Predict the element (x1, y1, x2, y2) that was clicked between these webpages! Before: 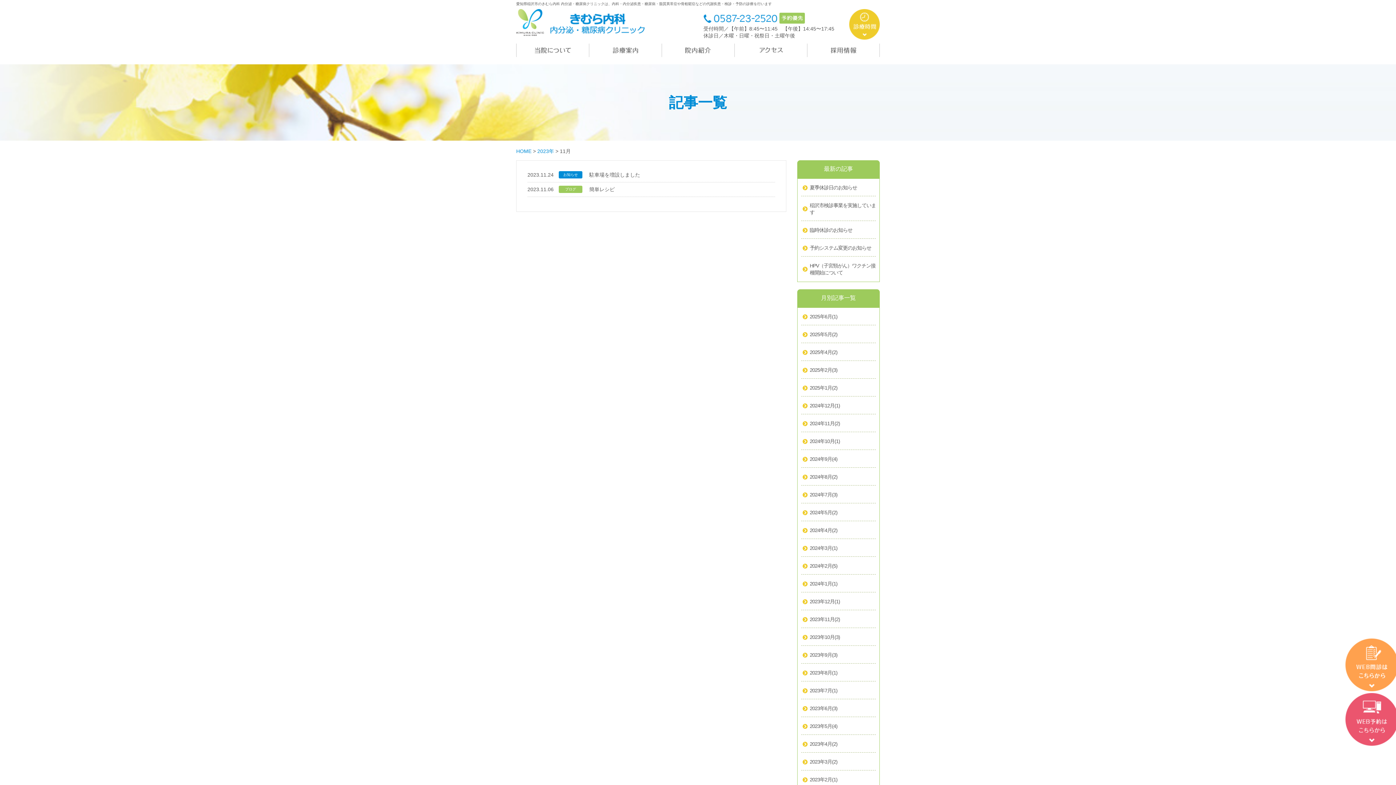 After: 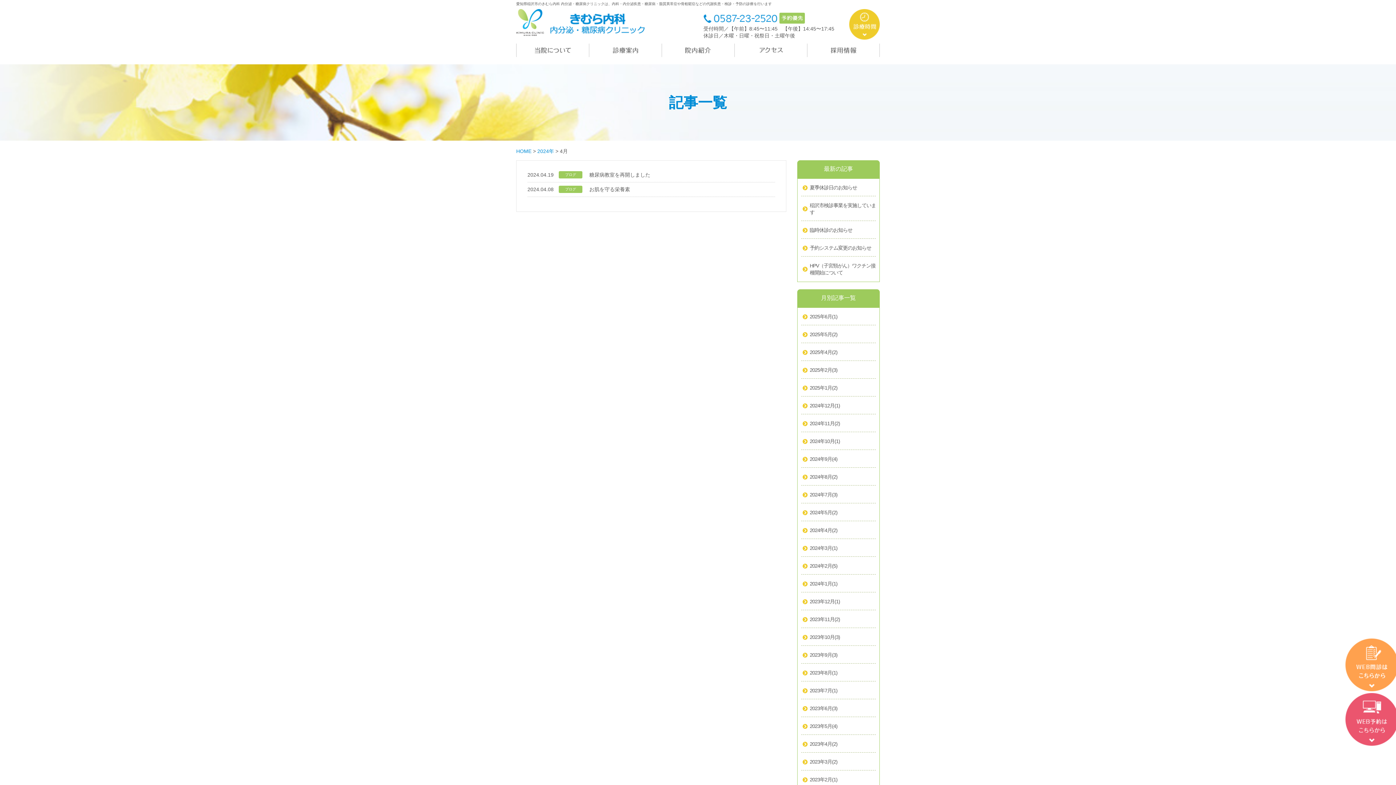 Action: label: 2024年4月
(2) bbox: (797, 521, 879, 539)